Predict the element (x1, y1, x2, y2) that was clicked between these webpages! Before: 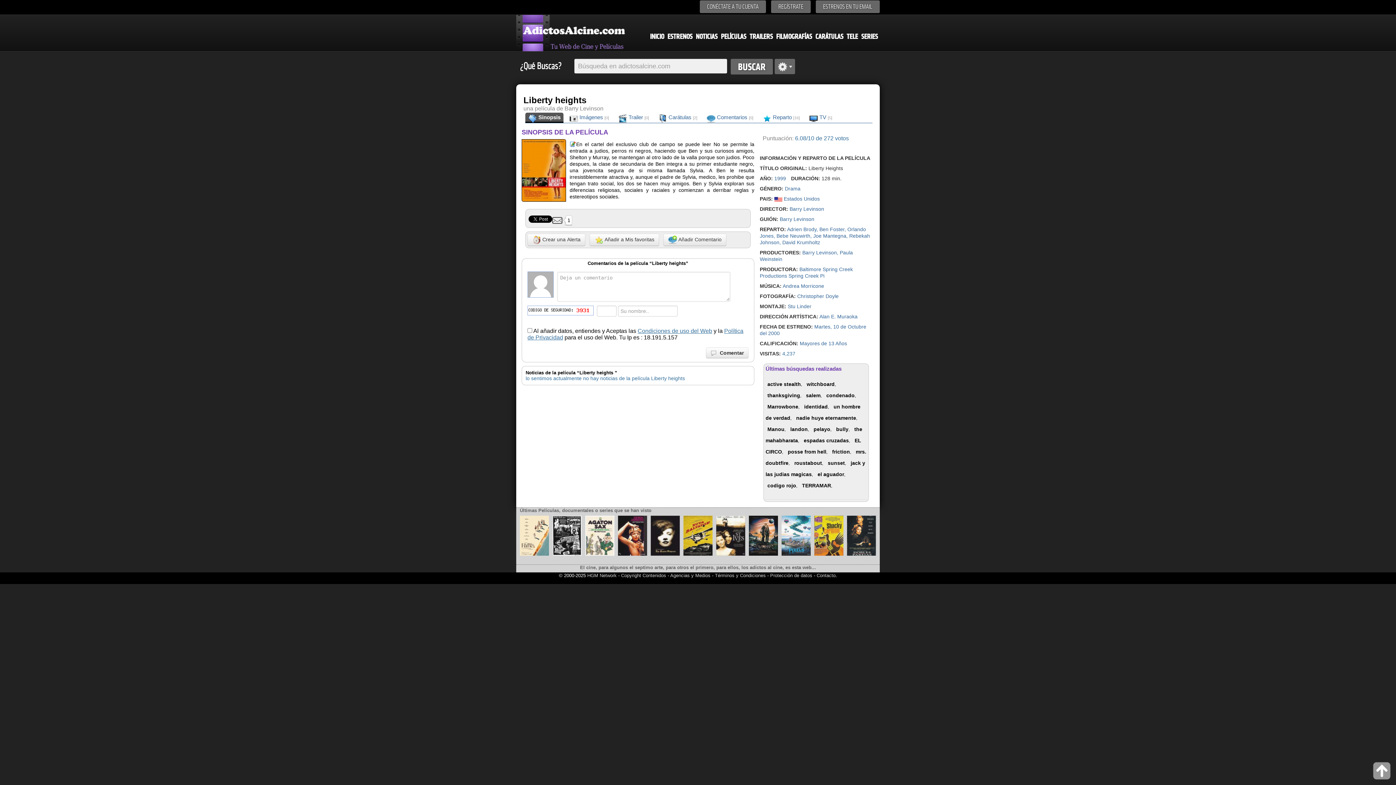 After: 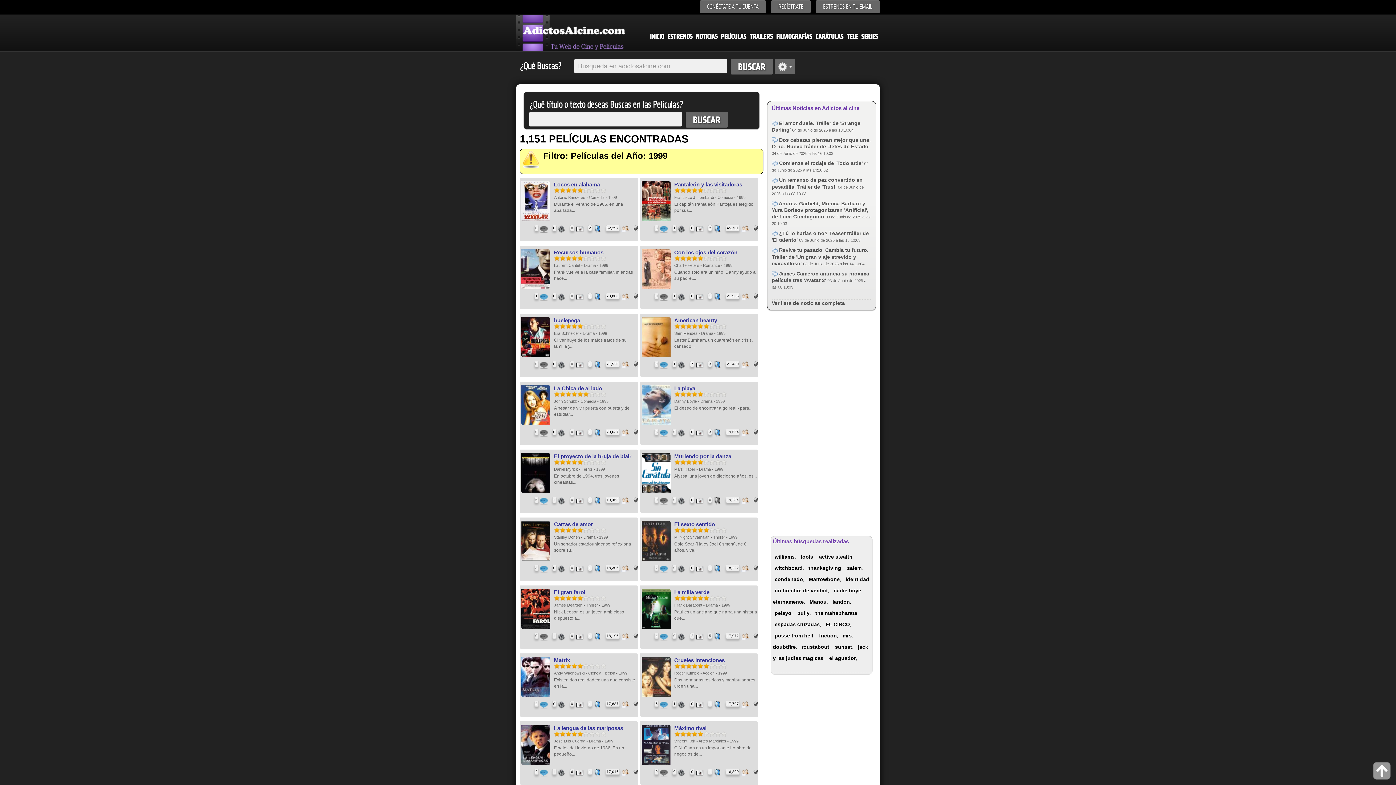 Action: label: 1999 bbox: (774, 175, 786, 181)